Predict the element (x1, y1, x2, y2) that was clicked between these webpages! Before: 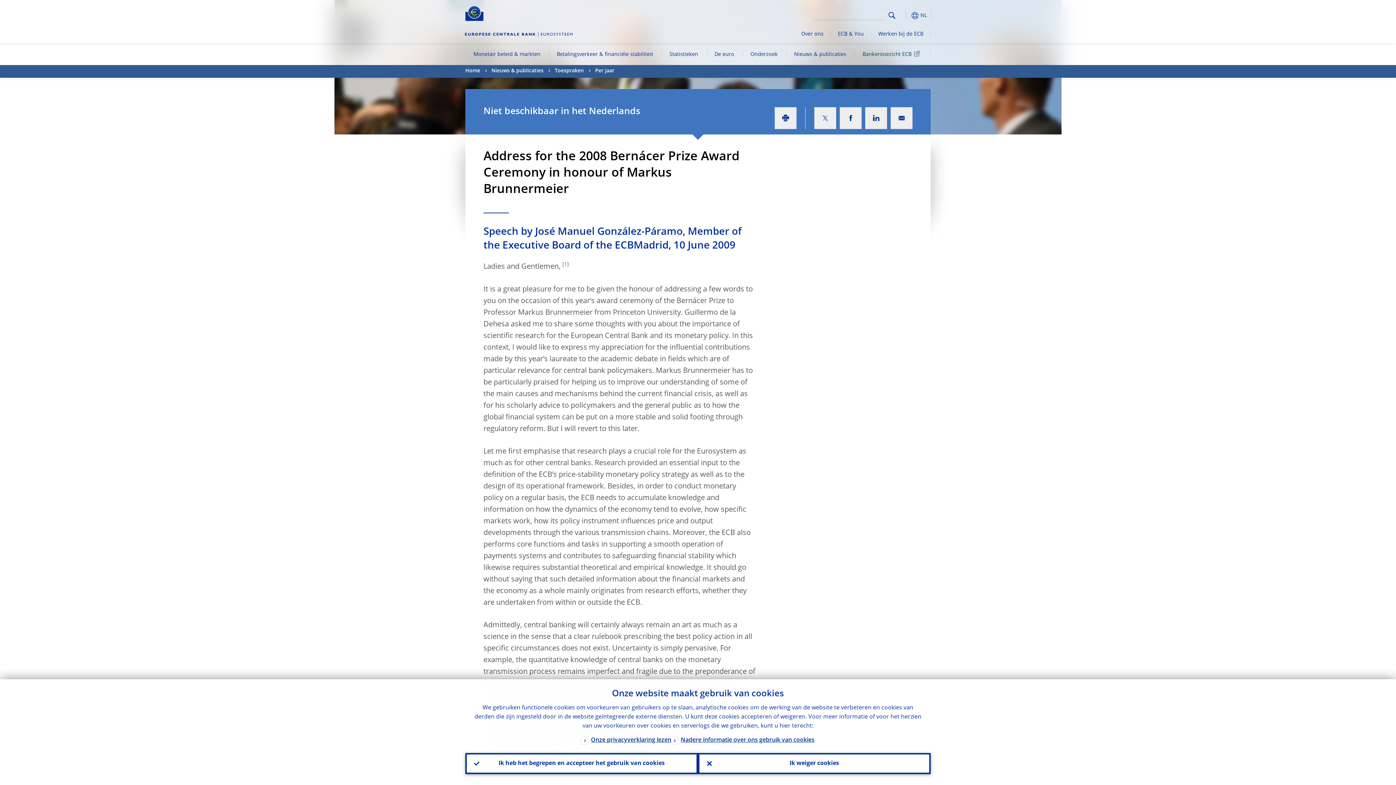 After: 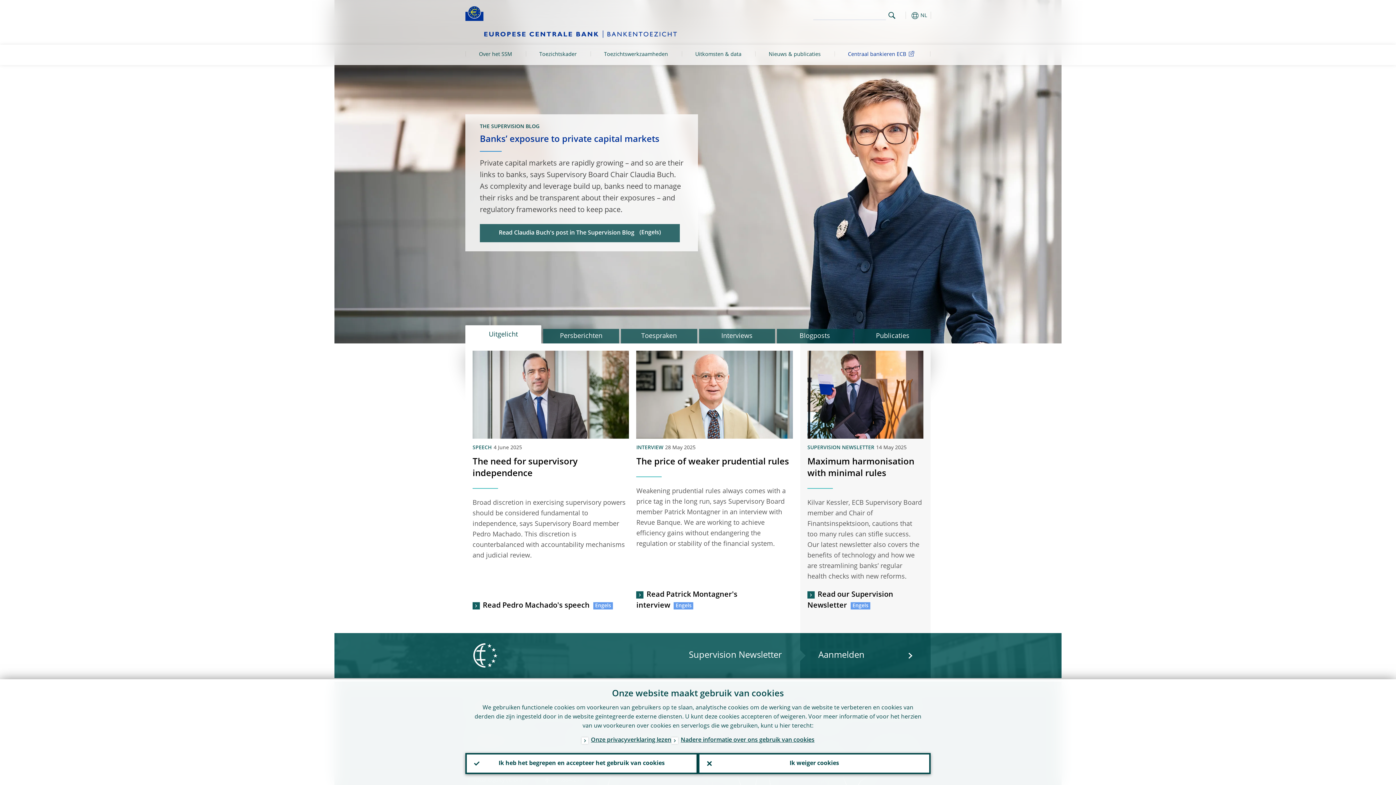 Action: bbox: (854, 45, 930, 65) label: Bankentoezicht ECB